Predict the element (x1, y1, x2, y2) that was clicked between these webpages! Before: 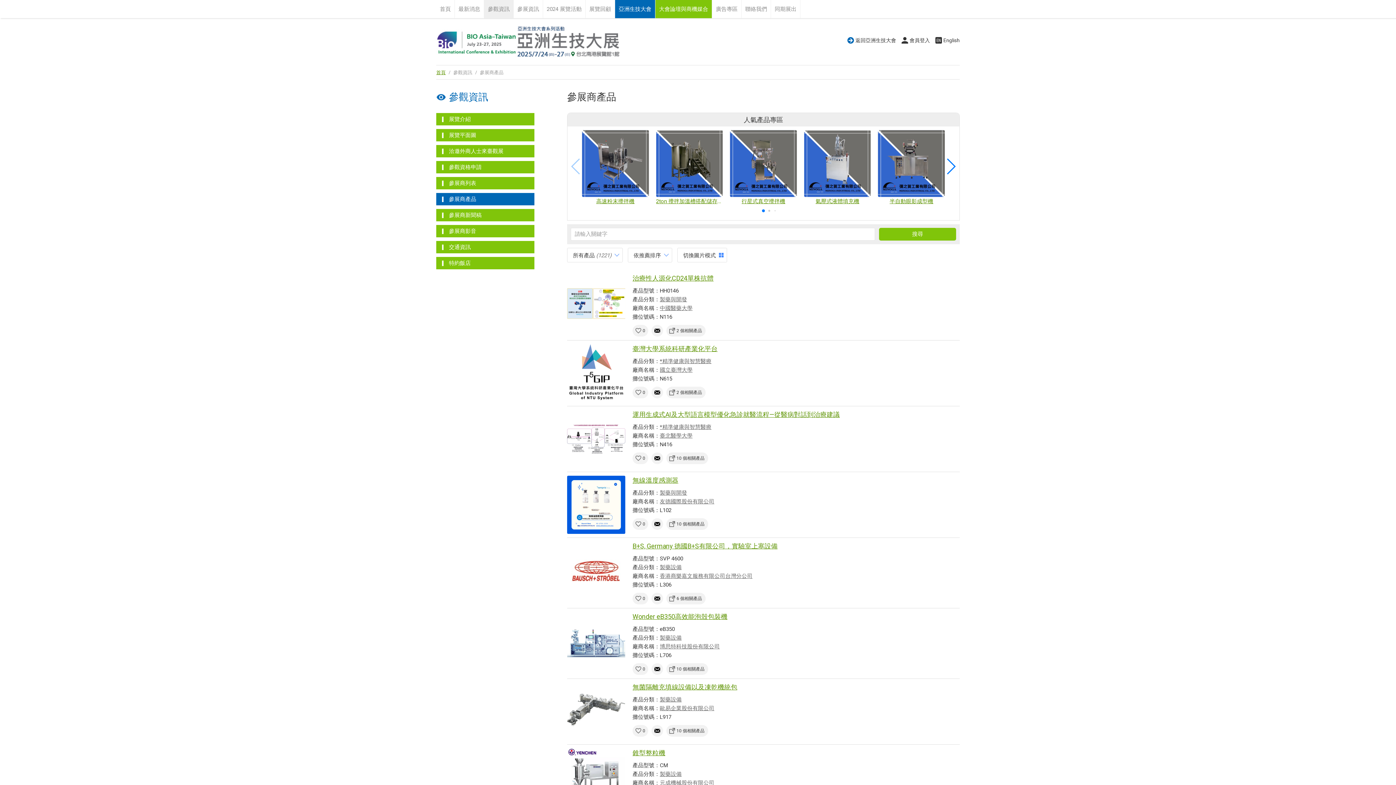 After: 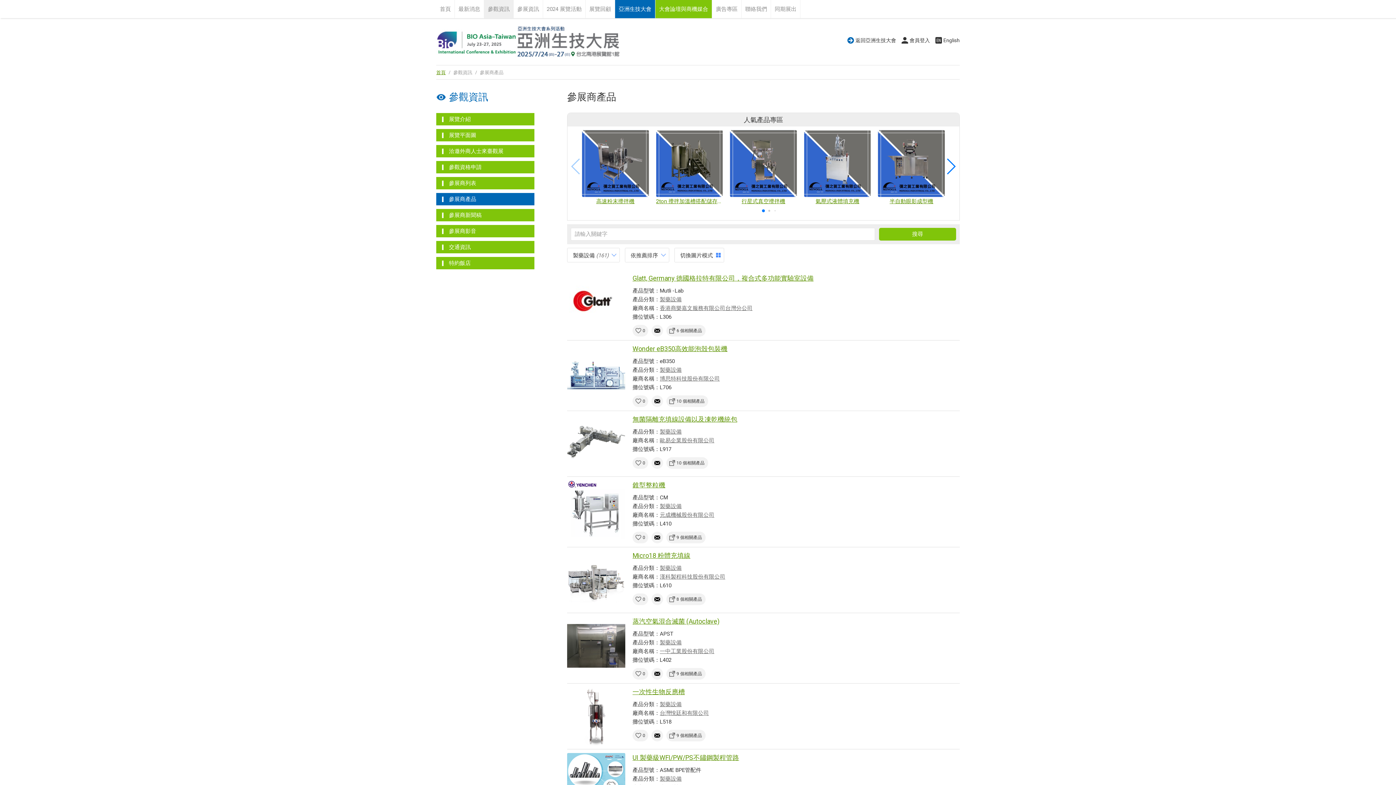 Action: label: 製藥設備 bbox: (660, 771, 681, 777)